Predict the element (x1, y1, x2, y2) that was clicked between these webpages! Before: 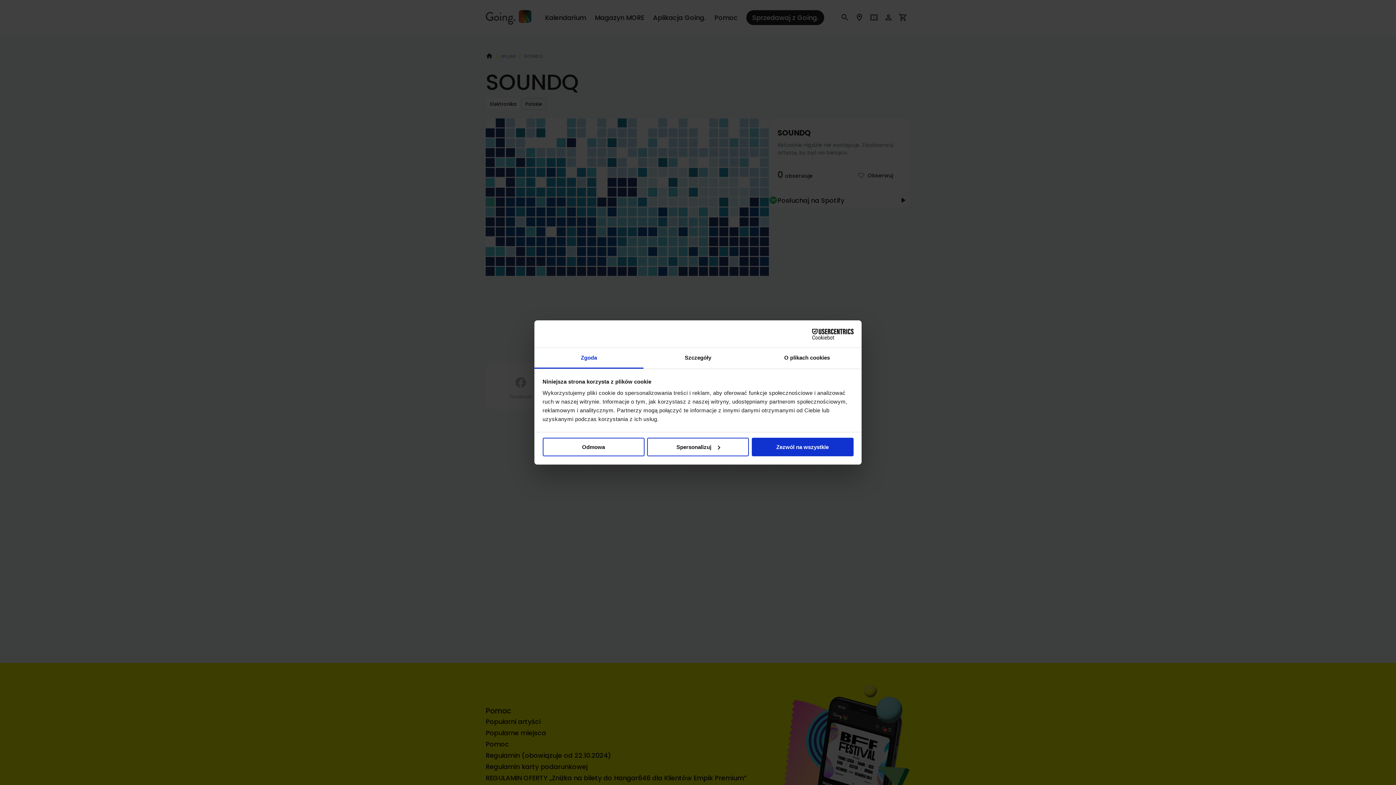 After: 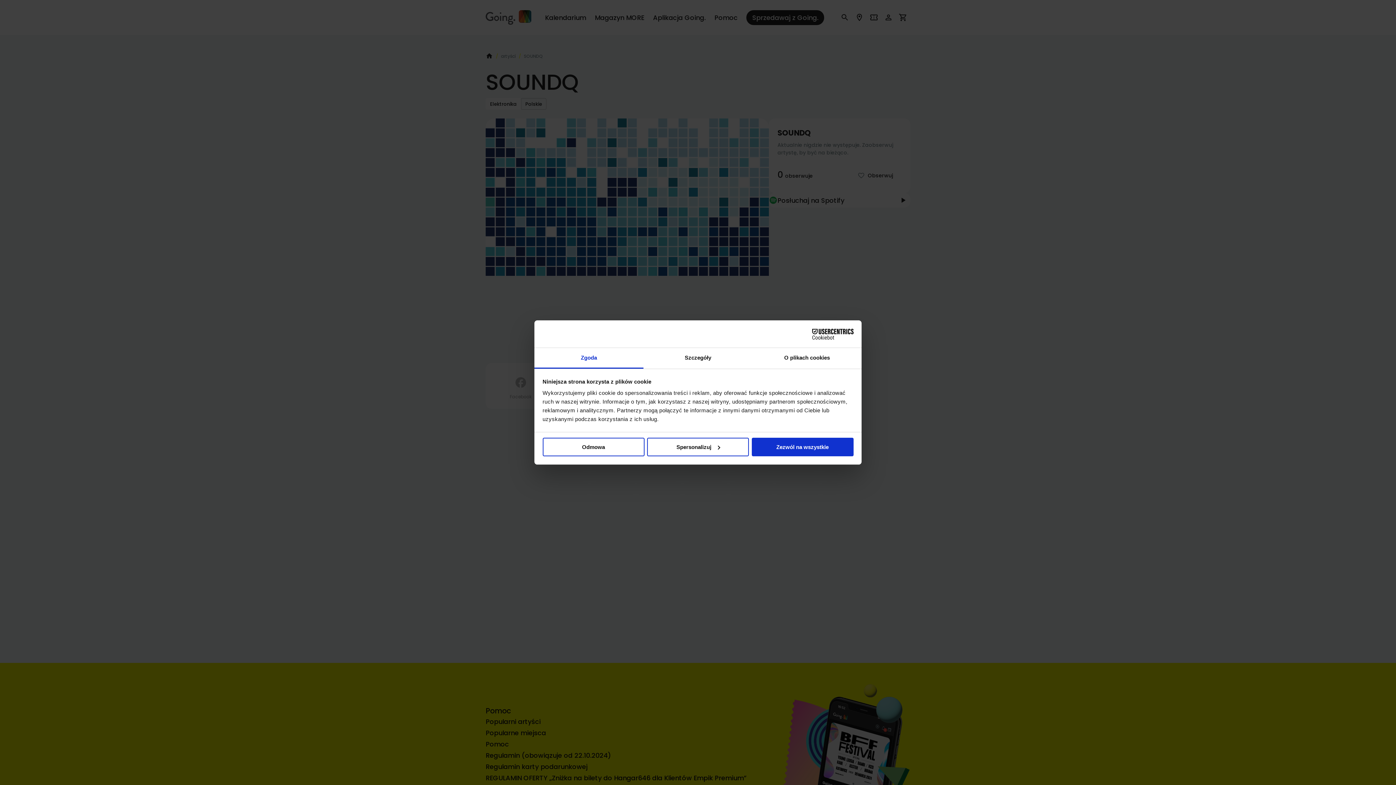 Action: bbox: (534, 348, 643, 368) label: Zgoda